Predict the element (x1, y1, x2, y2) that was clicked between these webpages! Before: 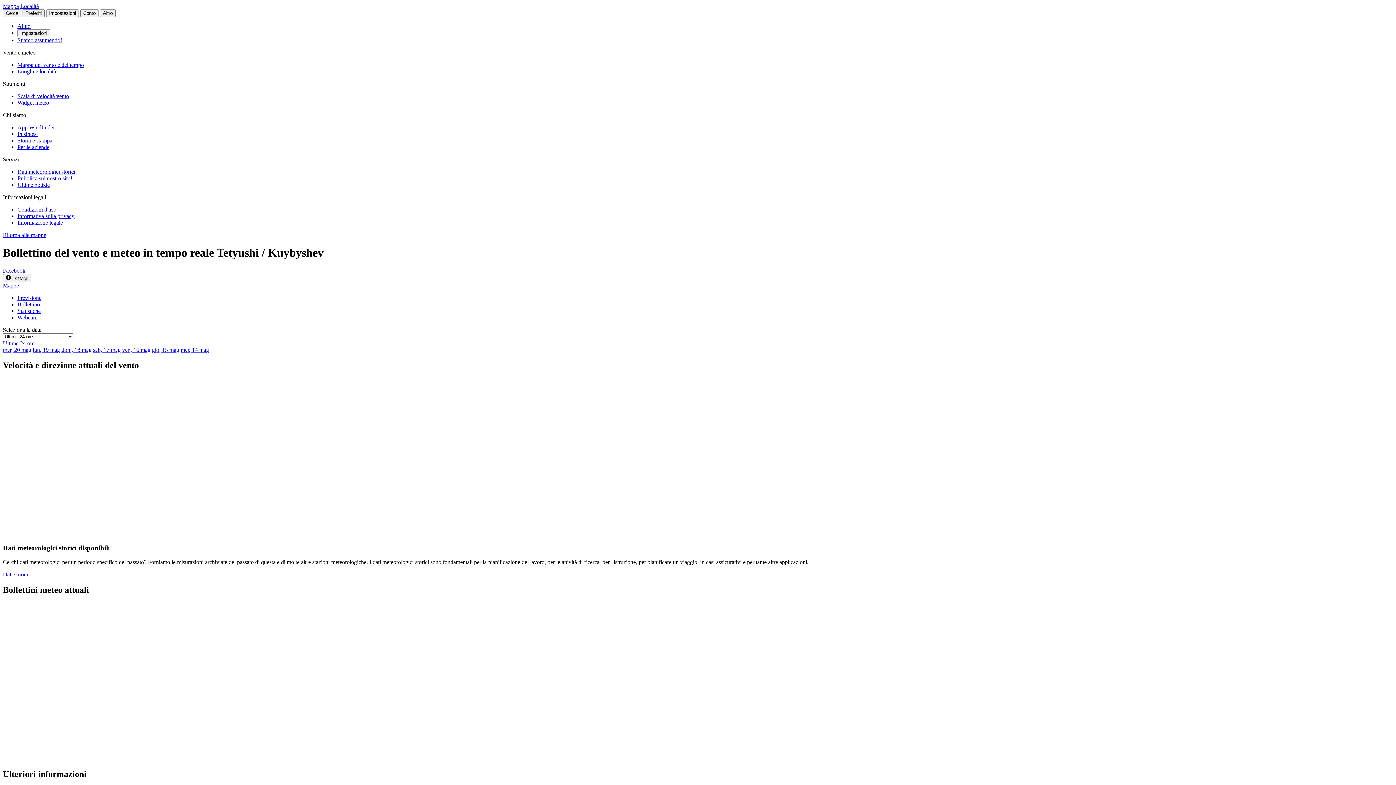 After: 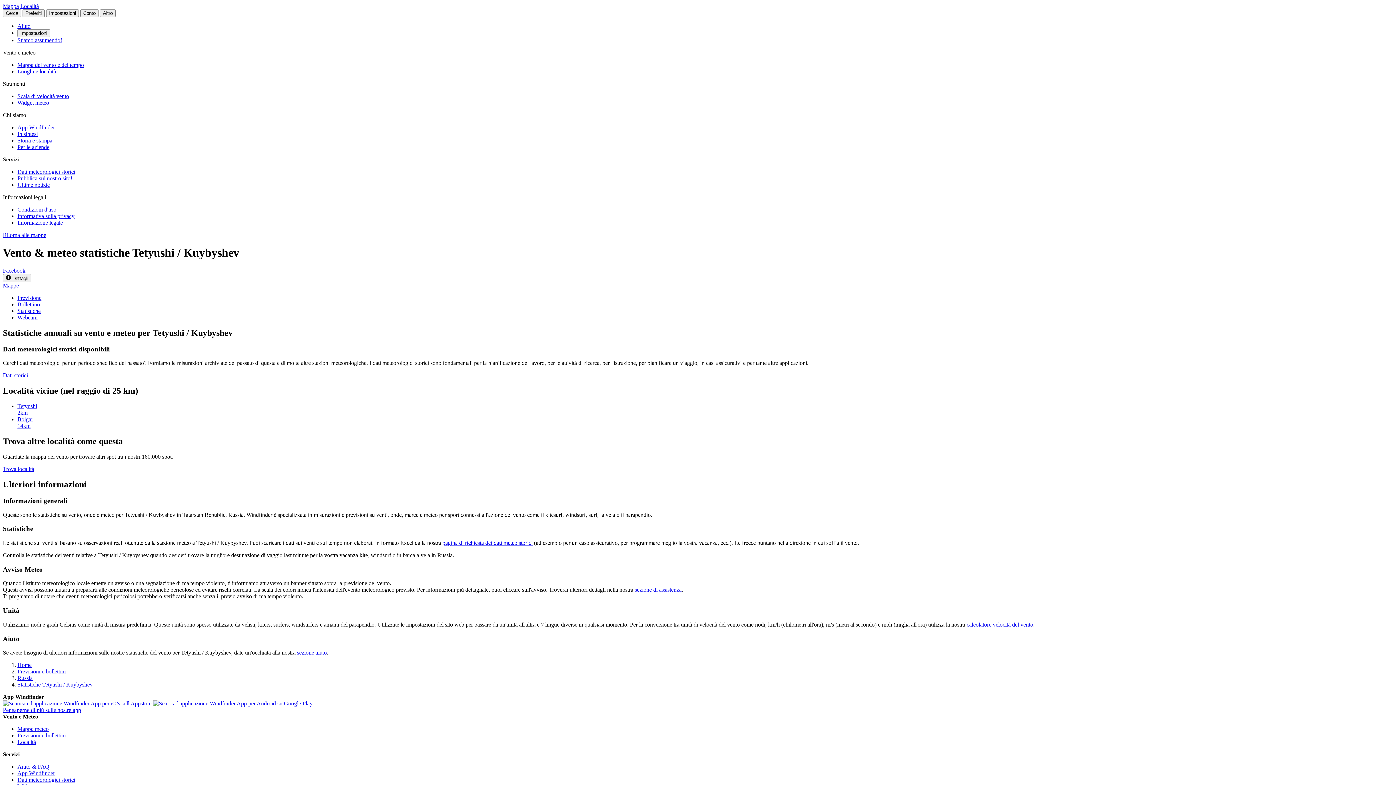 Action: label: Statistiche bbox: (17, 307, 40, 314)